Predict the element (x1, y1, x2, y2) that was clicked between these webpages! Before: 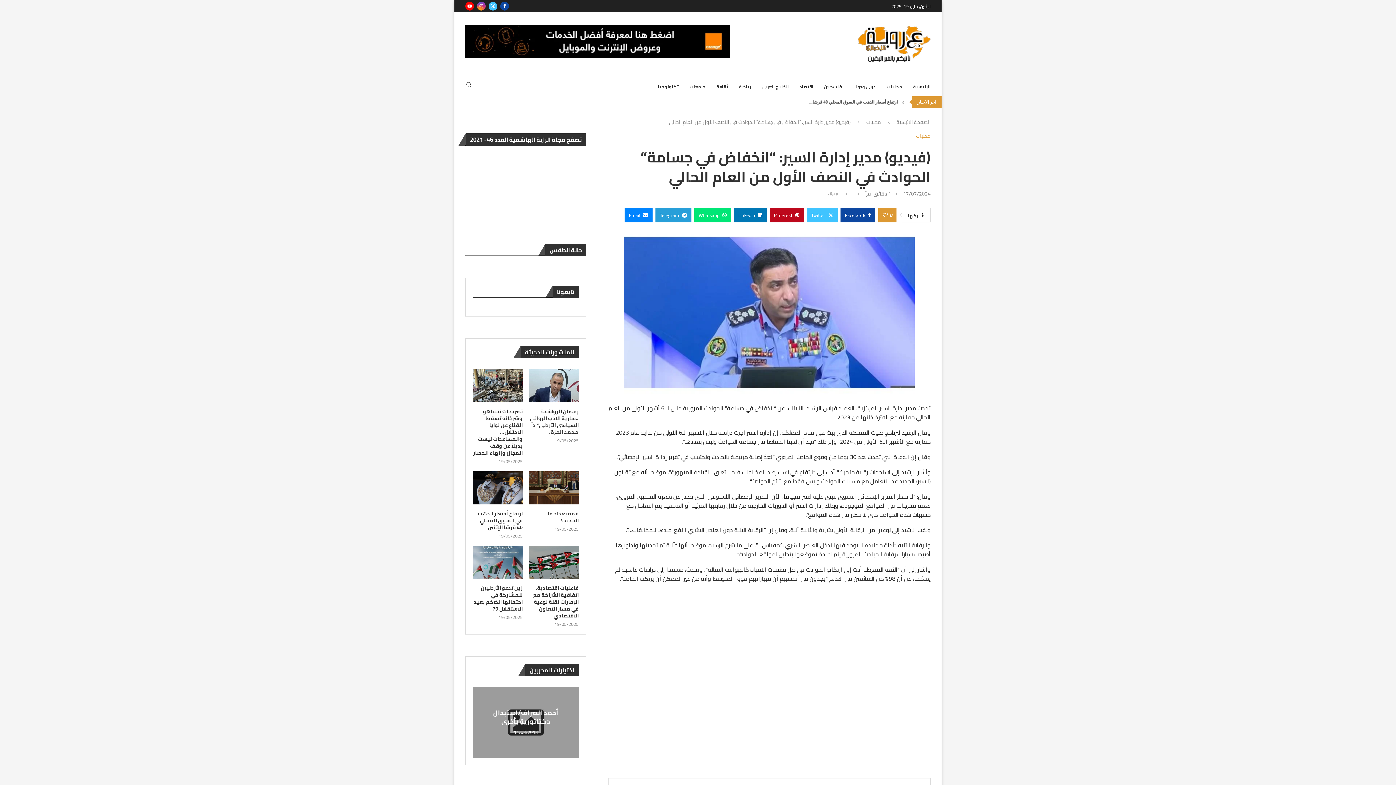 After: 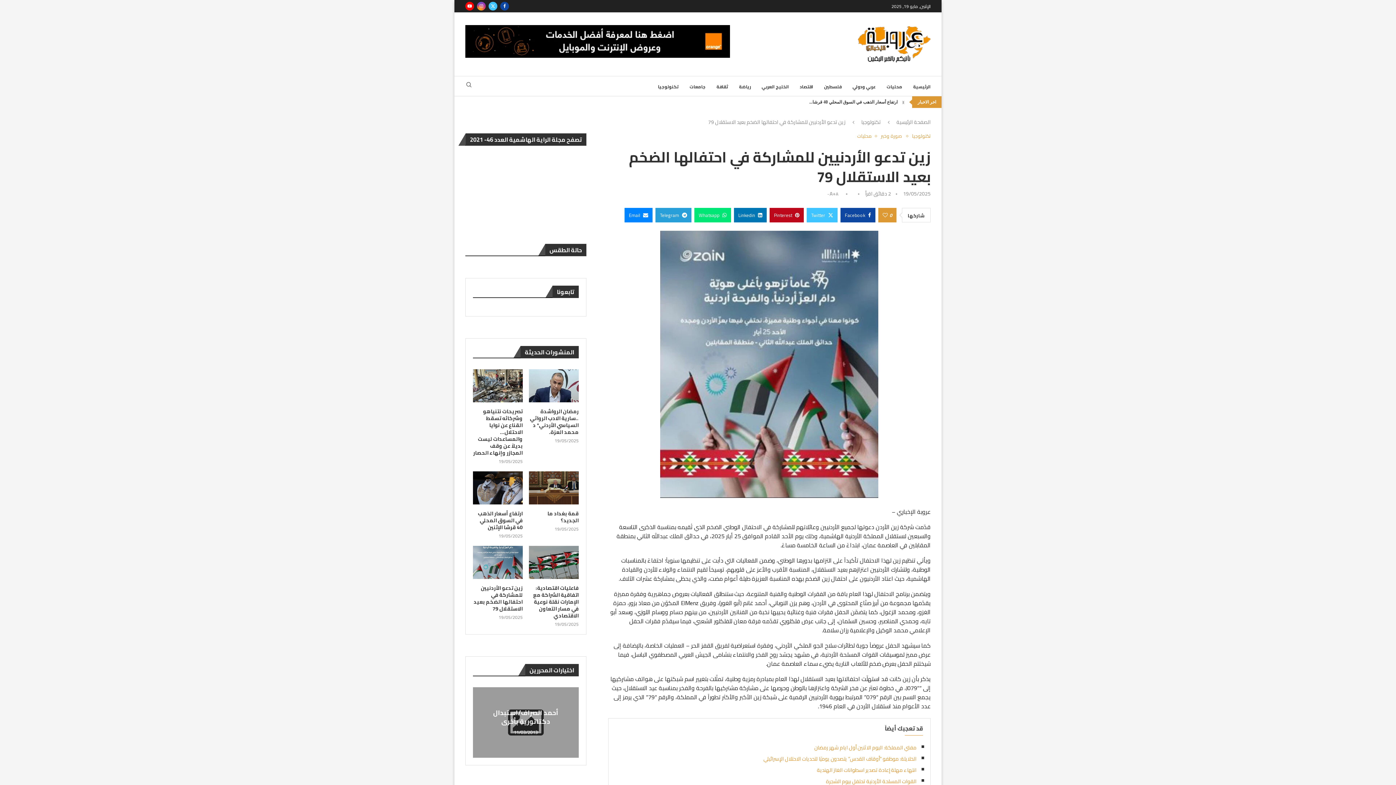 Action: bbox: (473, 585, 522, 612) label: زين تدعو الأردنيين للمشاركة في احتفالها الضخم بعيد الاستقلال 79